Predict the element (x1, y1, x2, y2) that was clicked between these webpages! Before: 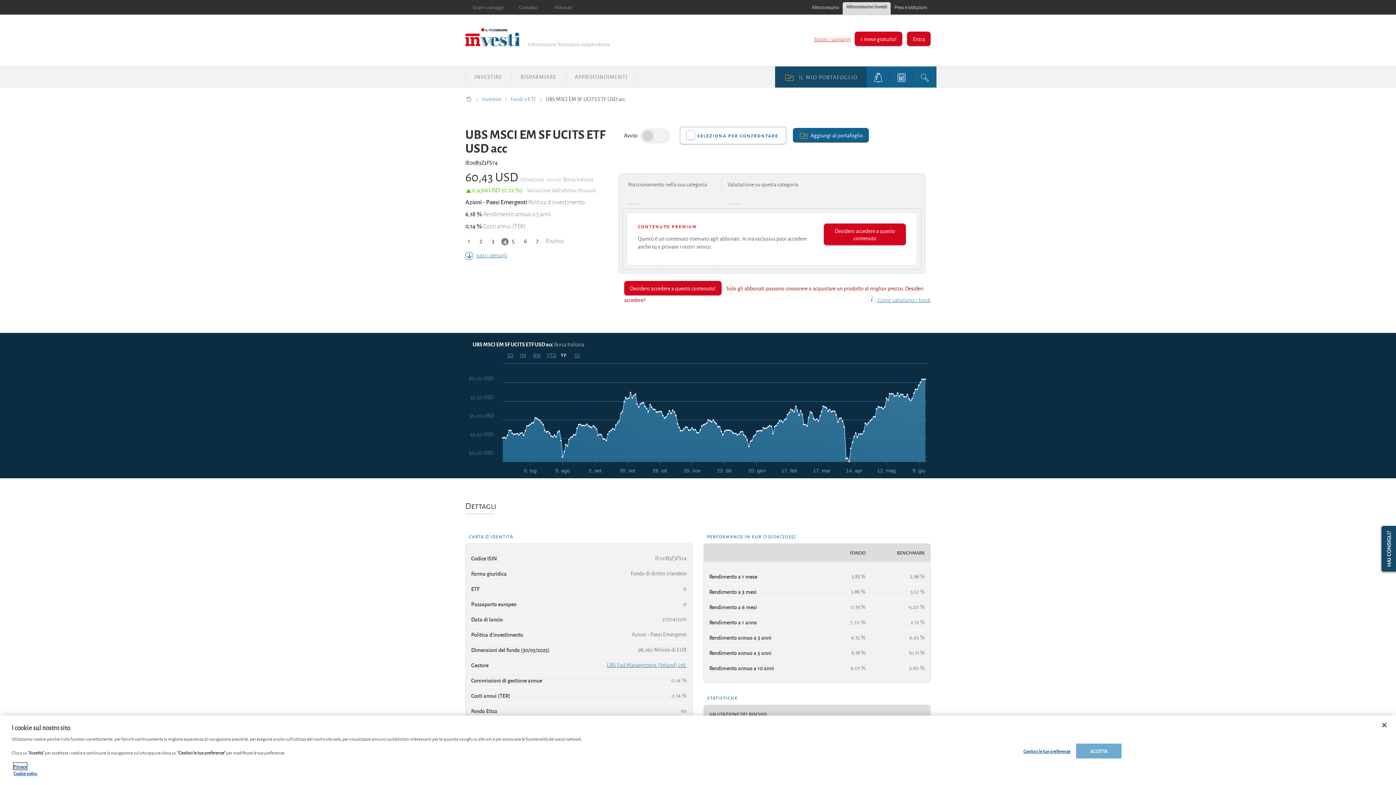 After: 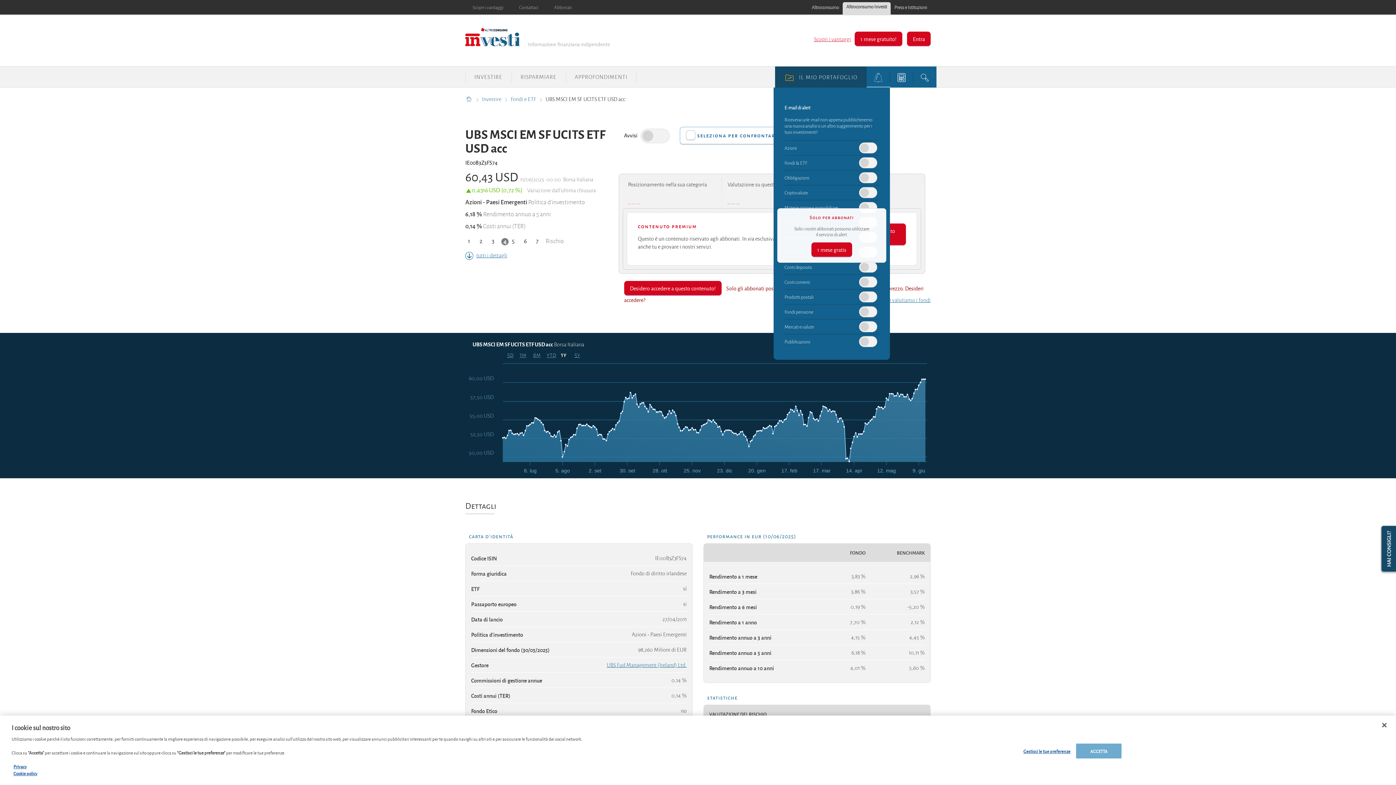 Action: label: alerts button bbox: (866, 66, 890, 87)